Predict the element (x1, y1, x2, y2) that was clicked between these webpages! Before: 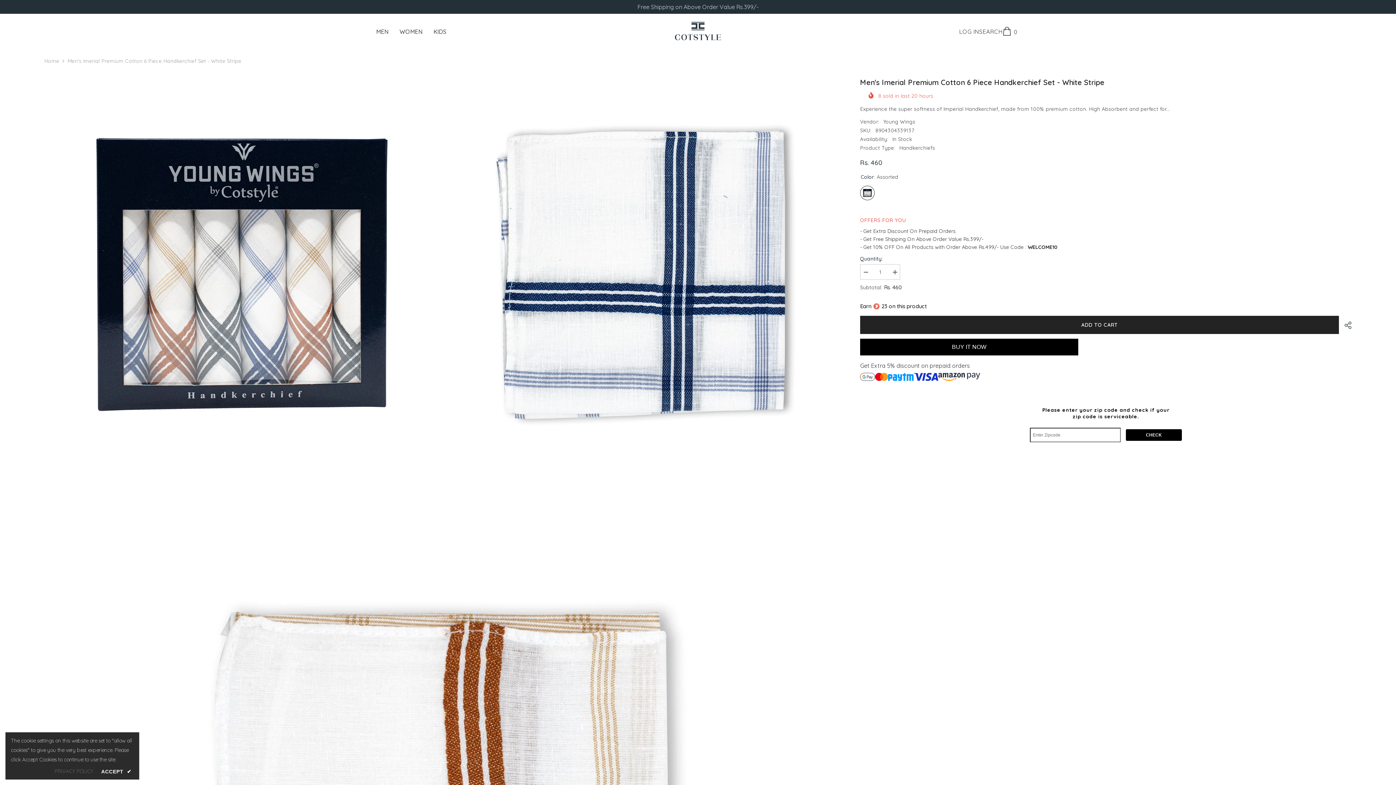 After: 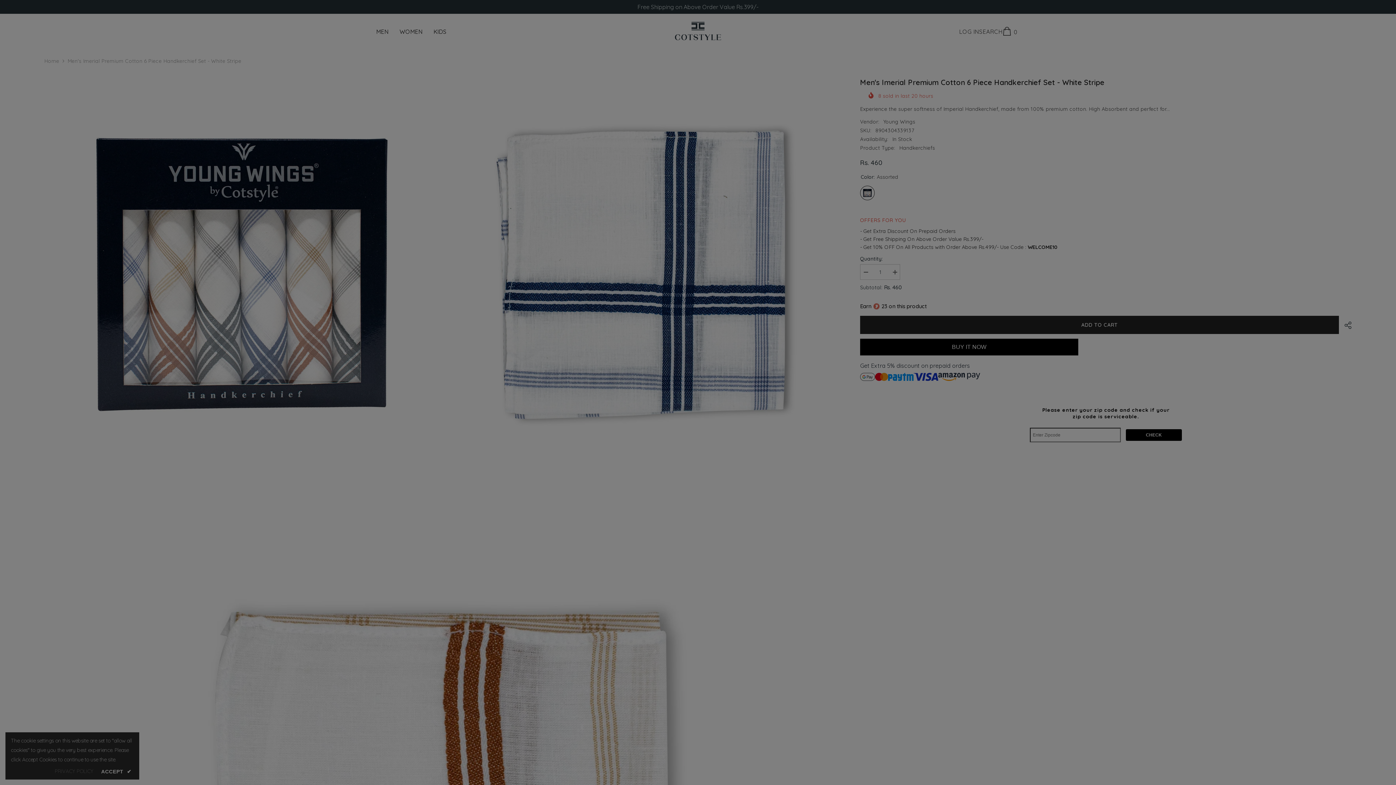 Action: bbox: (860, 339, 1078, 356) label: BUY IT NOW